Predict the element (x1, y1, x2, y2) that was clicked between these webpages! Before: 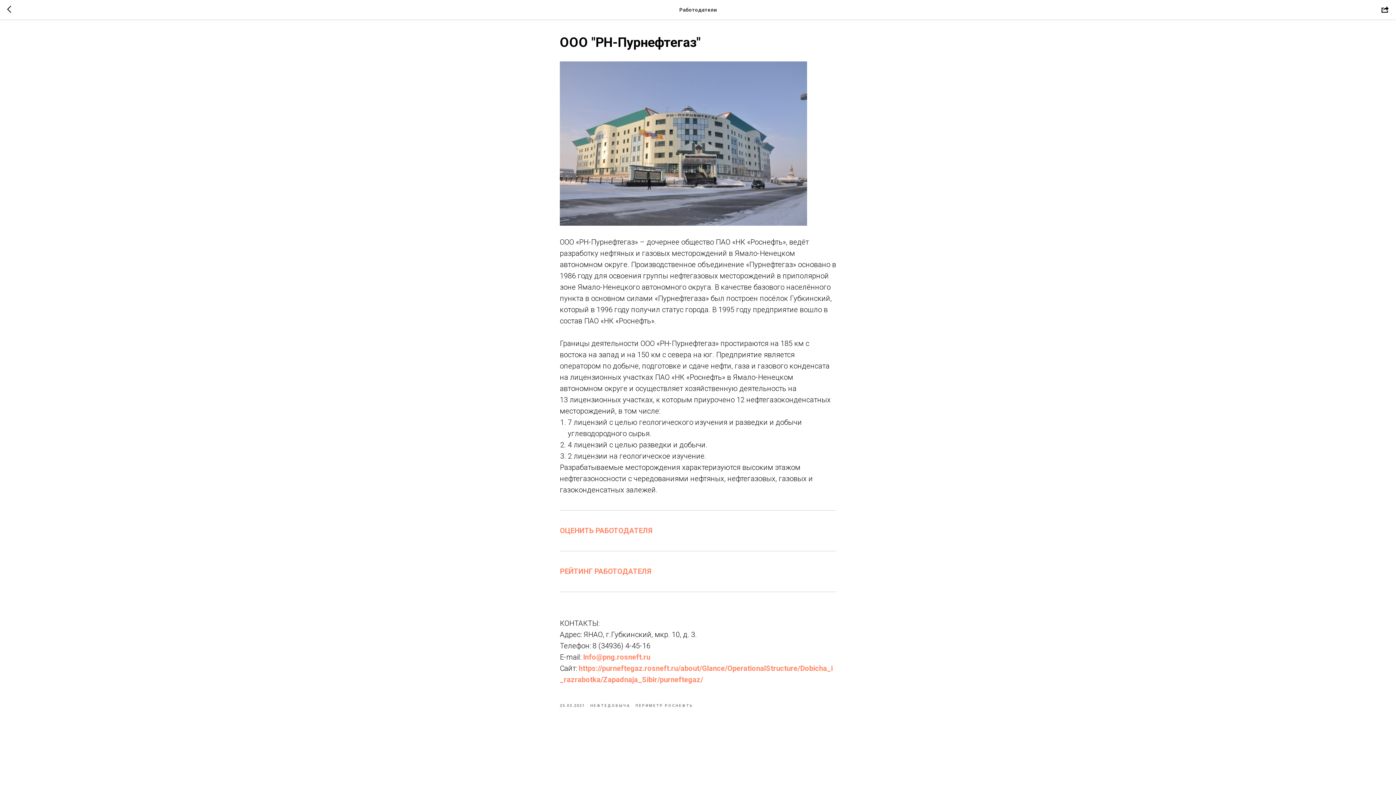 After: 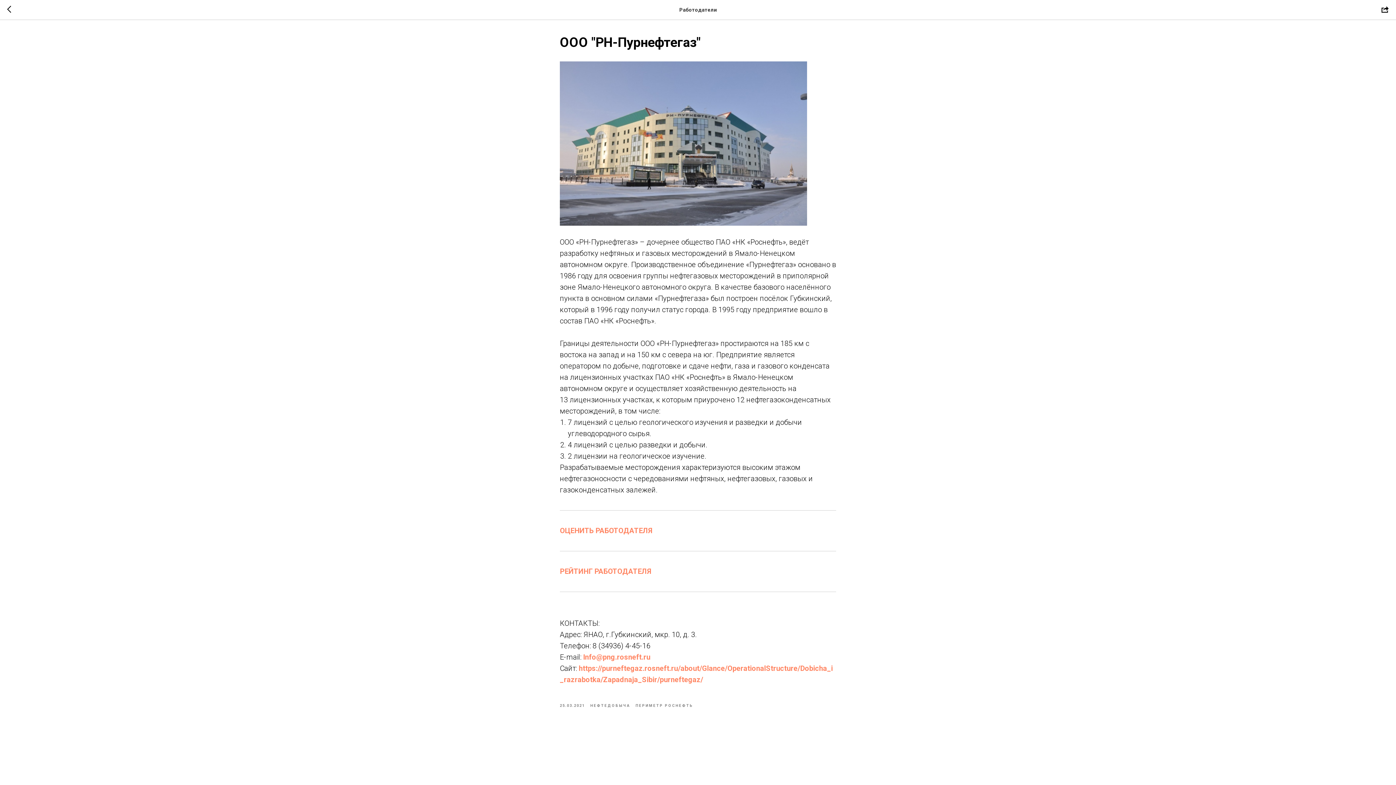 Action: bbox: (583, 653, 650, 661) label: Info@png.rosneft.ru